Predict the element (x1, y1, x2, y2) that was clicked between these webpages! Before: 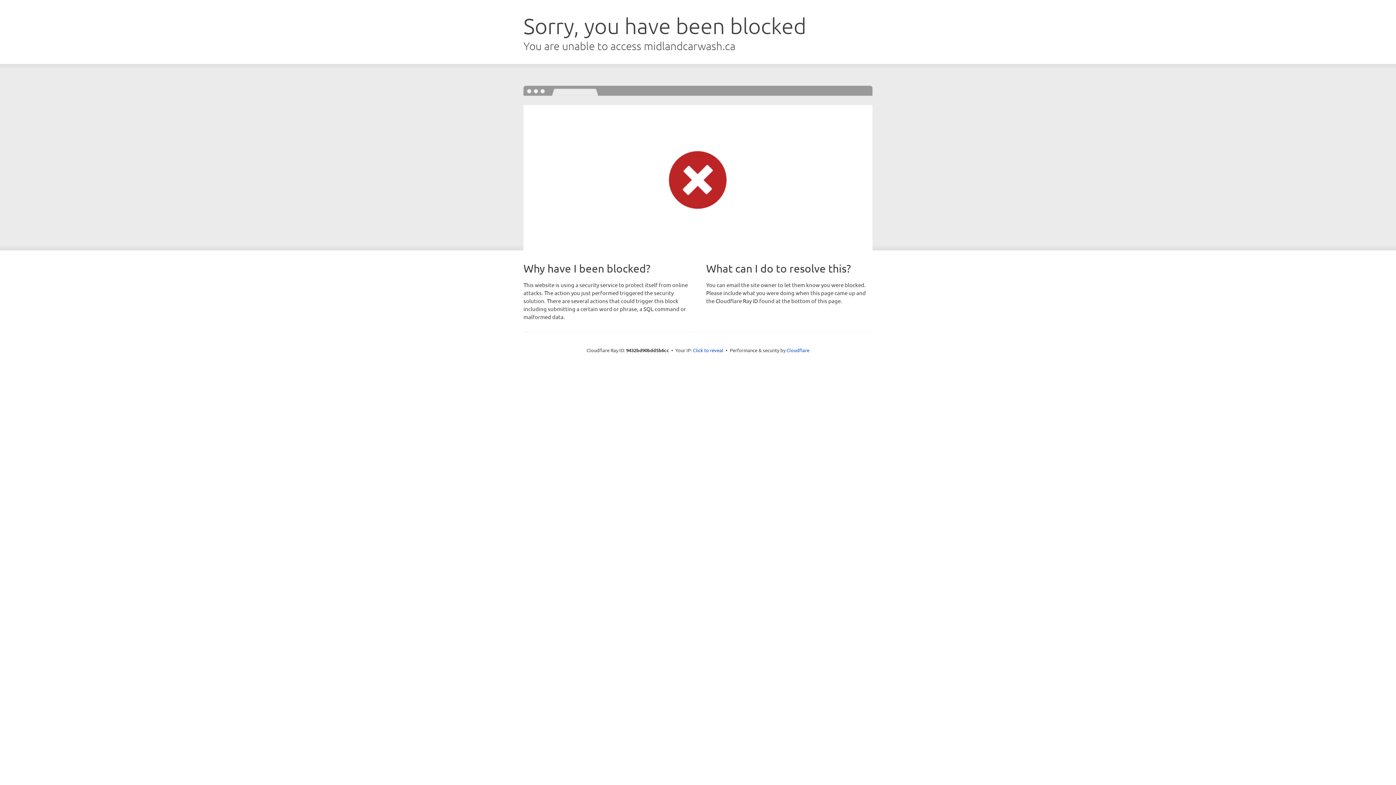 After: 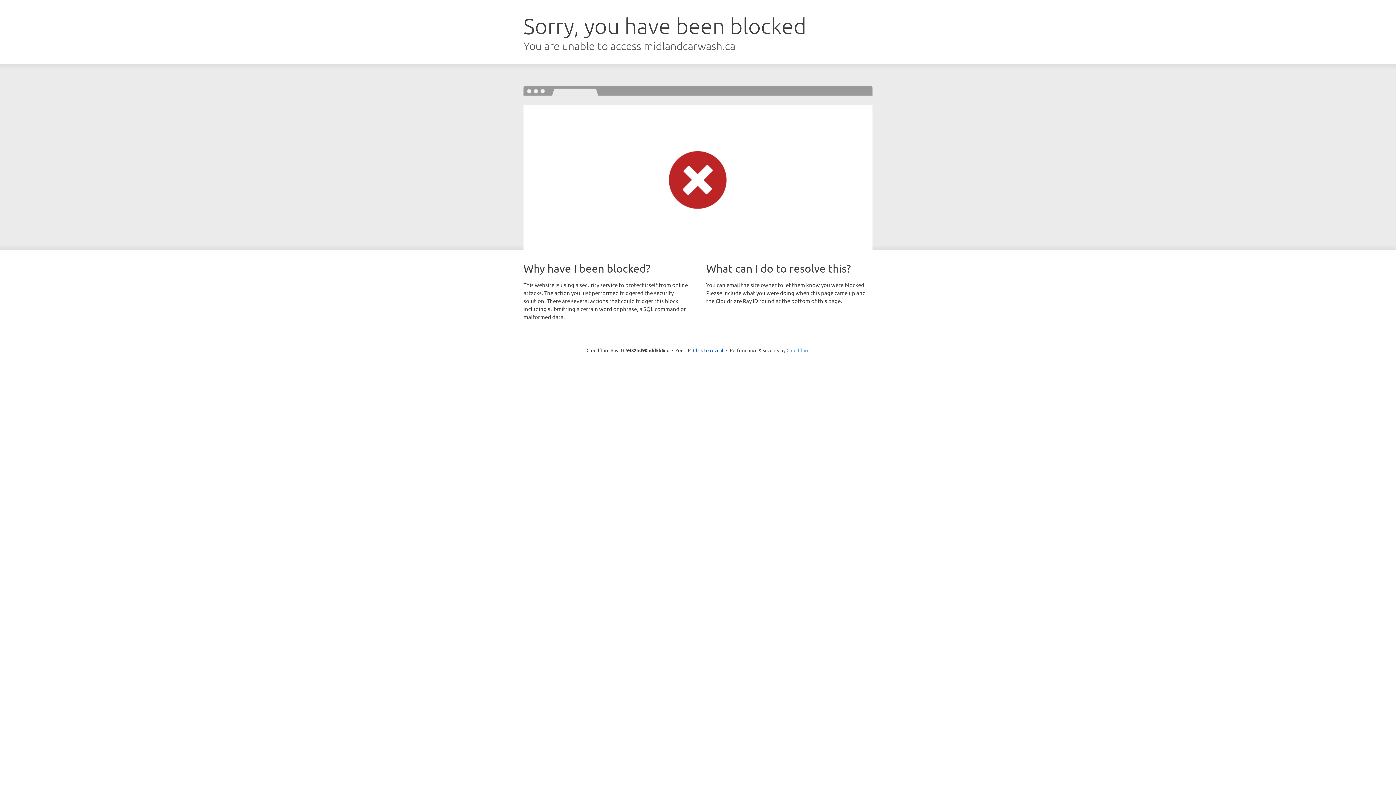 Action: bbox: (786, 347, 809, 353) label: Cloudflare